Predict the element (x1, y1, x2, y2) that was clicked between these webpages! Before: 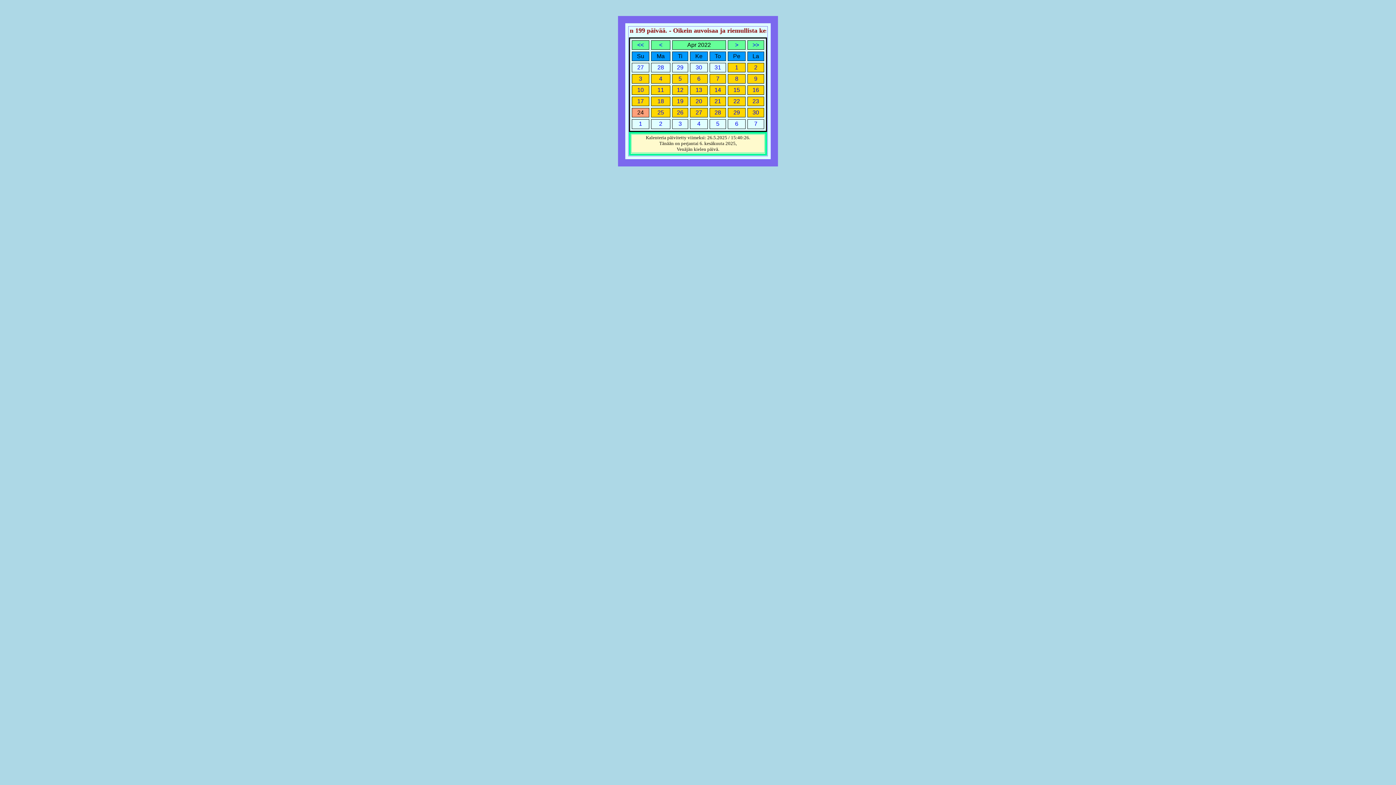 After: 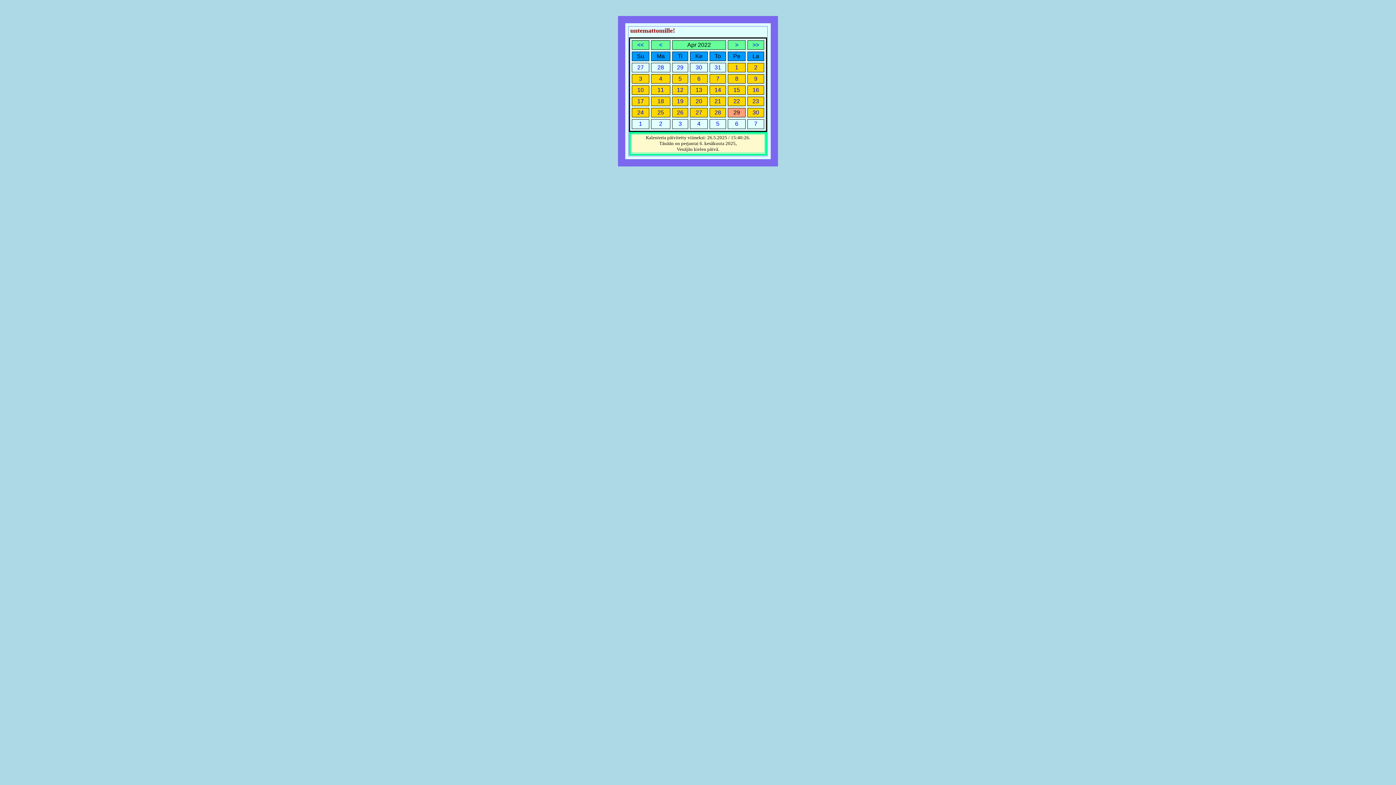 Action: label: 29 bbox: (733, 109, 740, 115)